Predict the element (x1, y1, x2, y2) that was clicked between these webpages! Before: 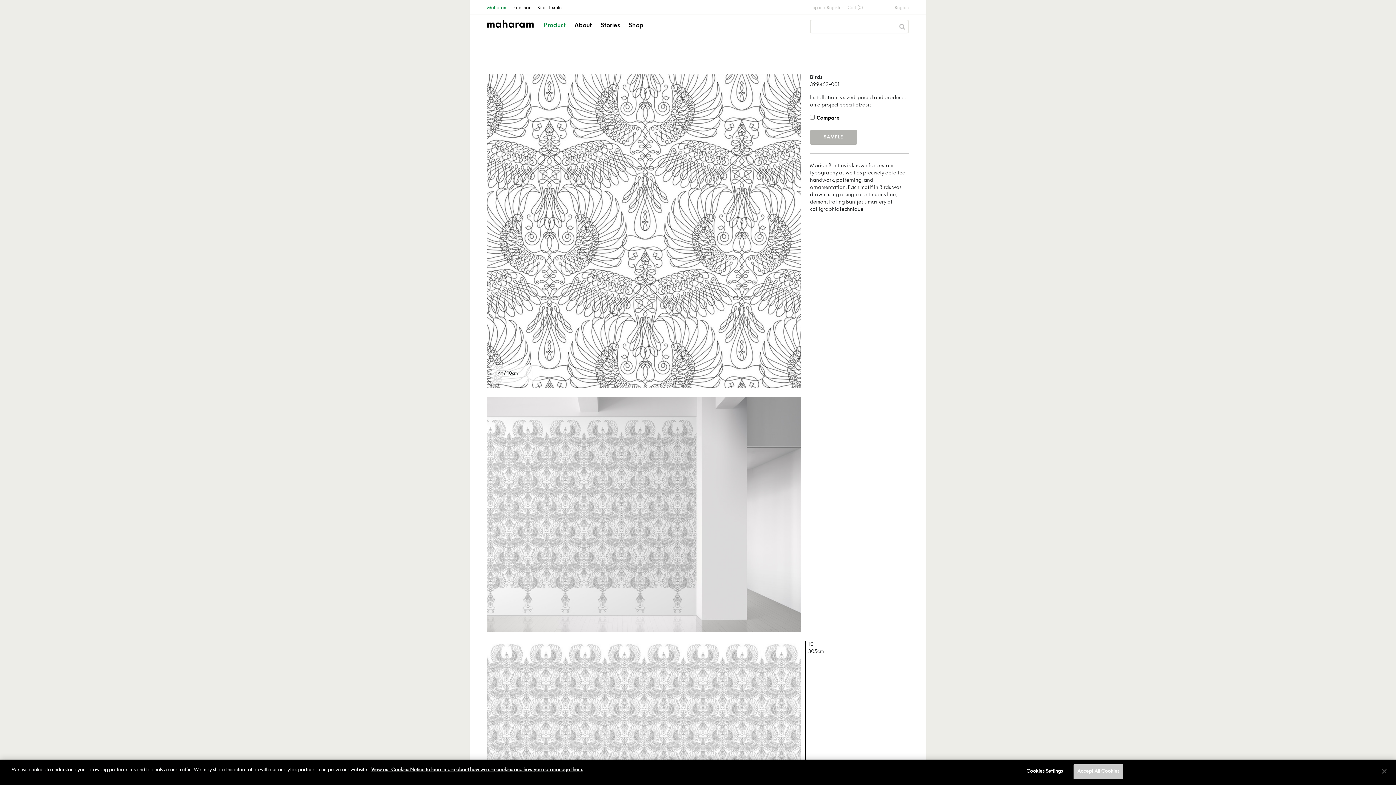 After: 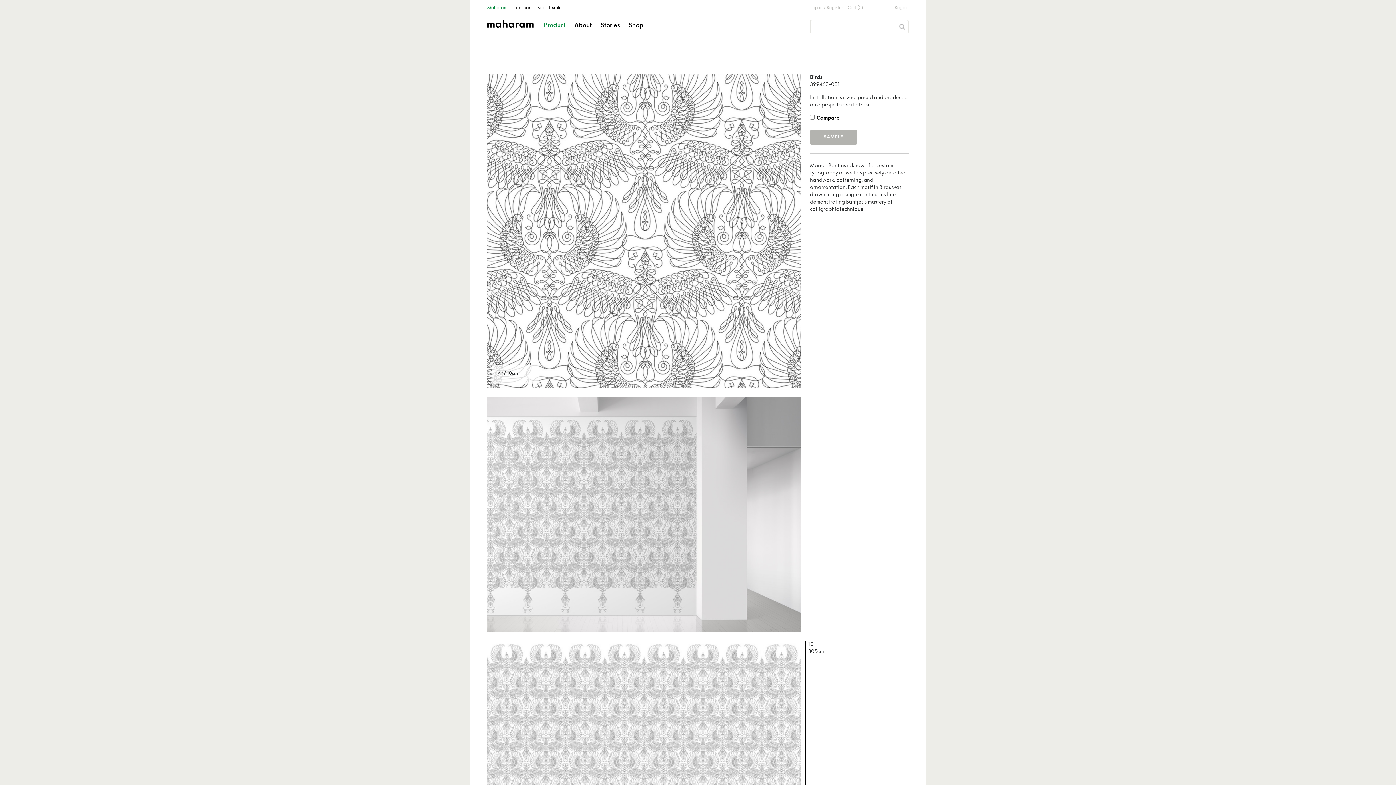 Action: bbox: (1376, 763, 1392, 779) label: Close